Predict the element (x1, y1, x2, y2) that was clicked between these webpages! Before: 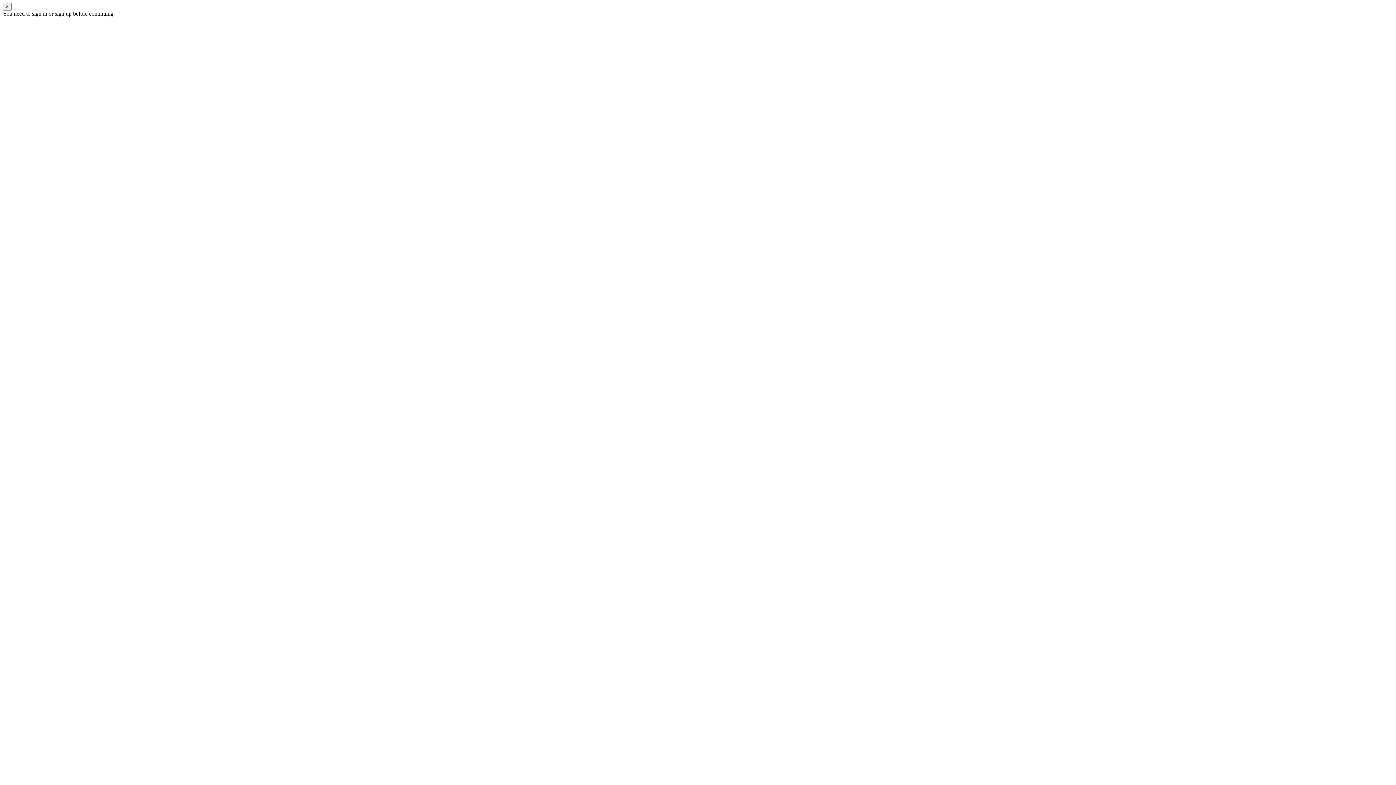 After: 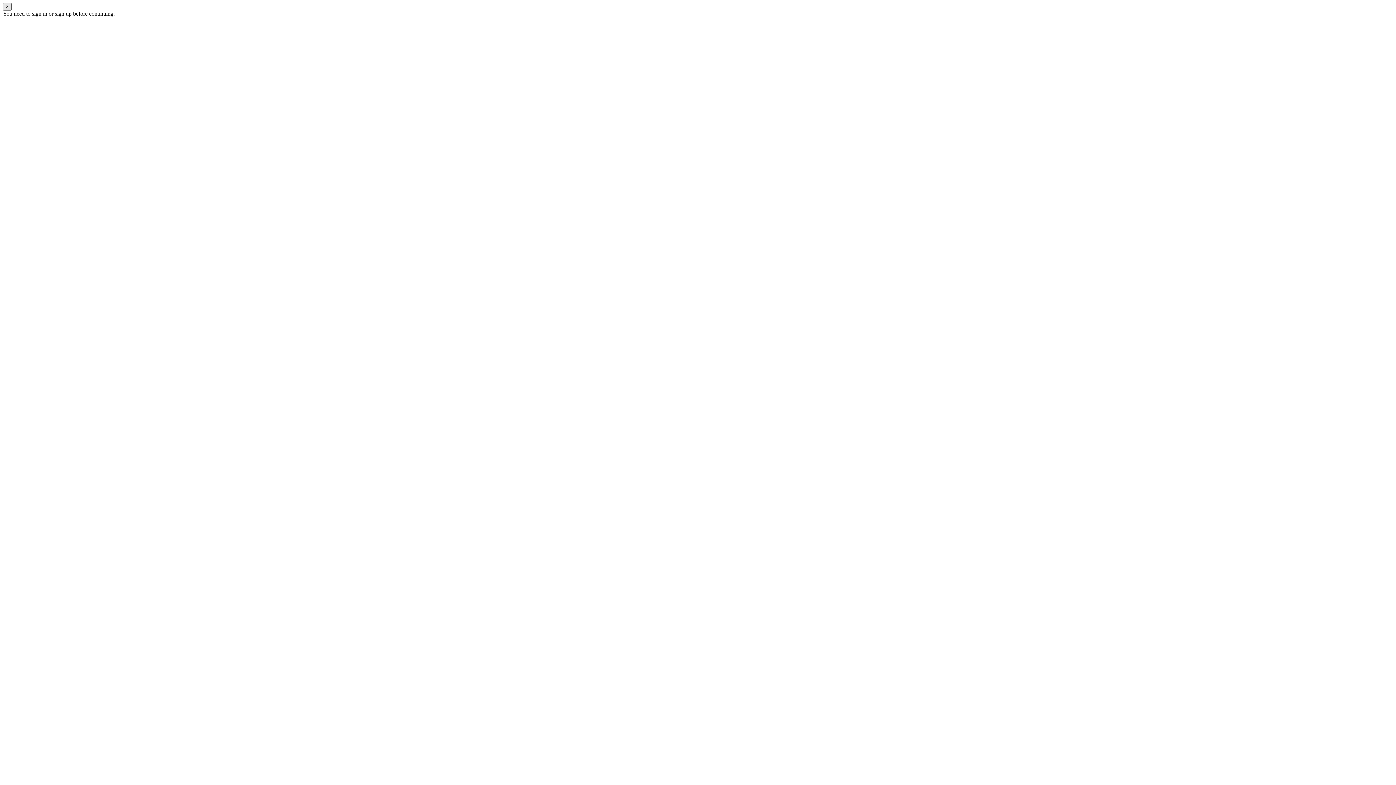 Action: bbox: (2, 2, 11, 10) label: ×